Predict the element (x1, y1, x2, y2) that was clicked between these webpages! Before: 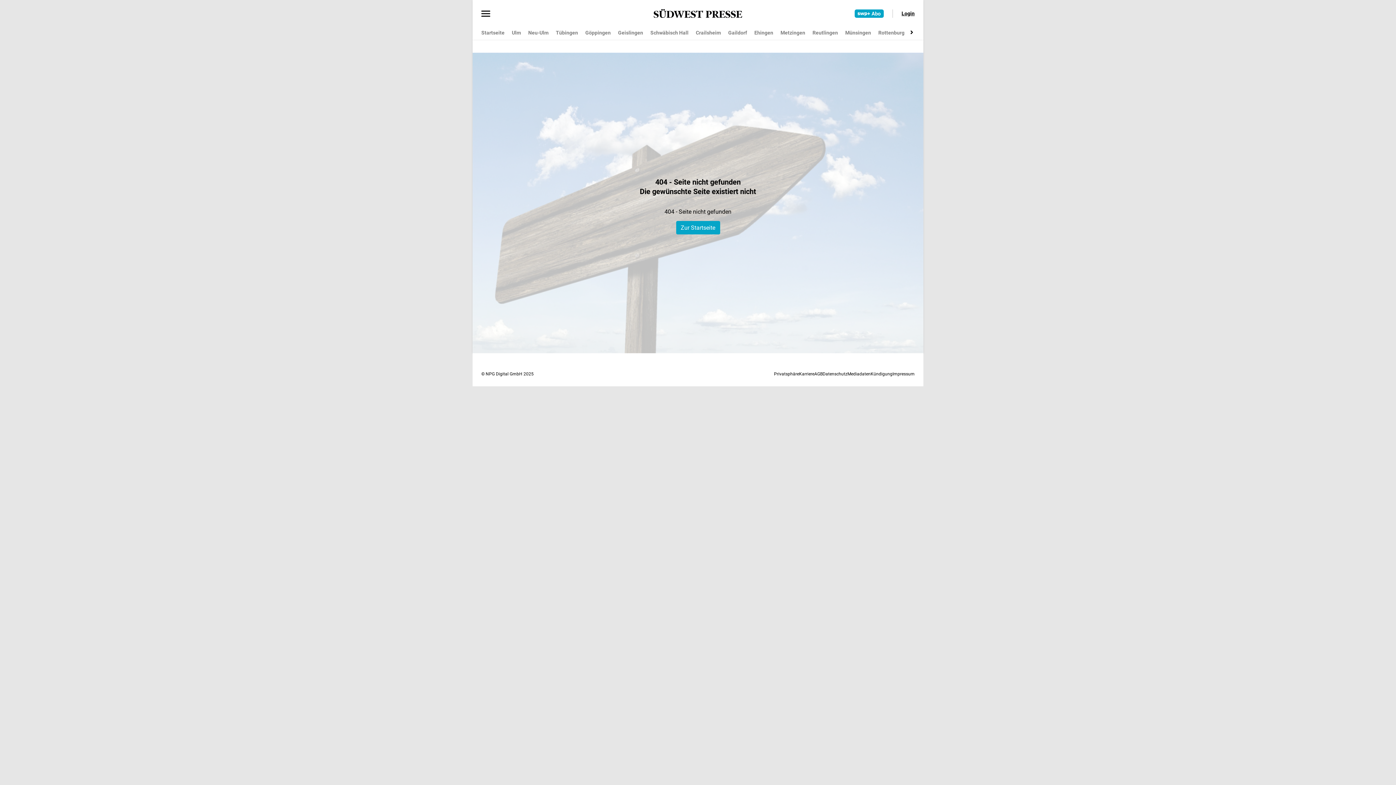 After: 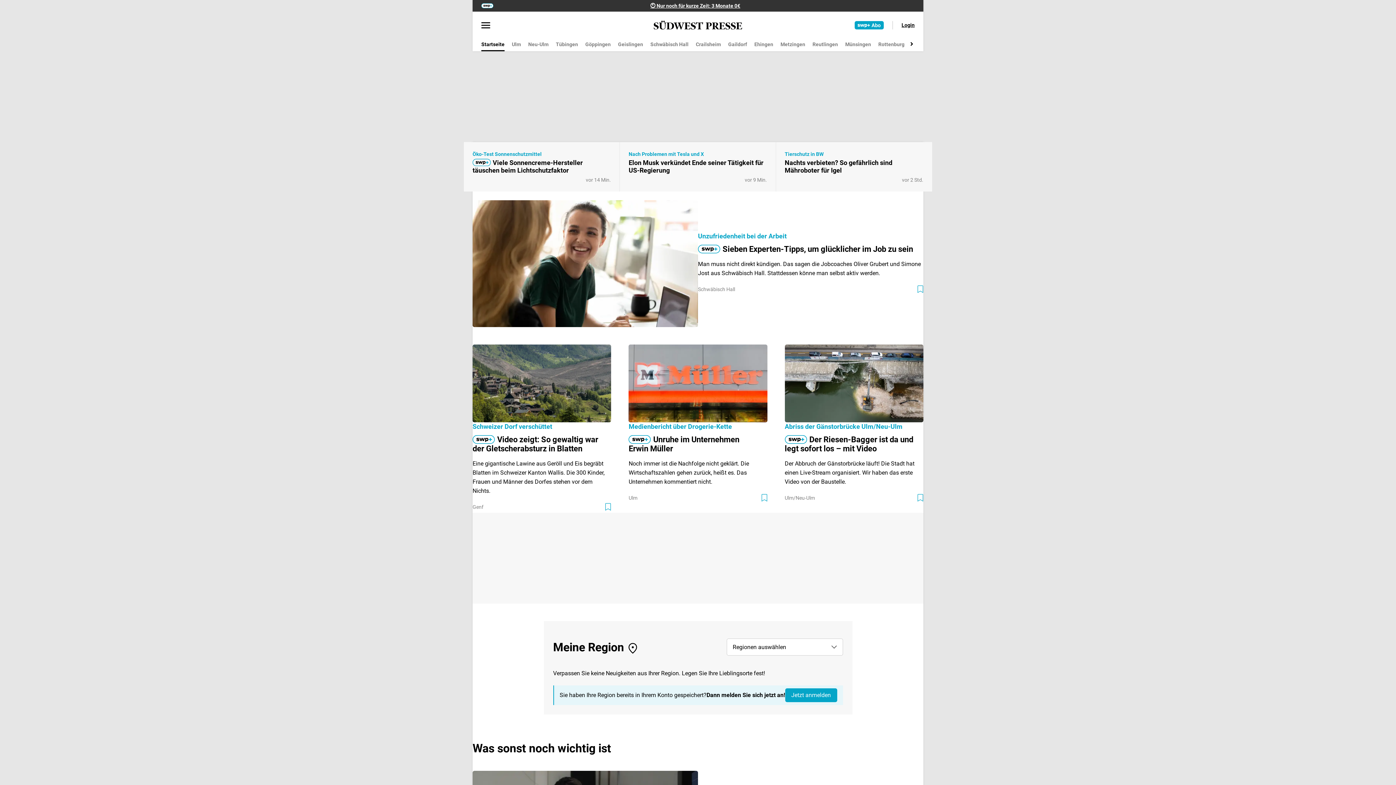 Action: bbox: (676, 221, 720, 234) label: Zur Startseite